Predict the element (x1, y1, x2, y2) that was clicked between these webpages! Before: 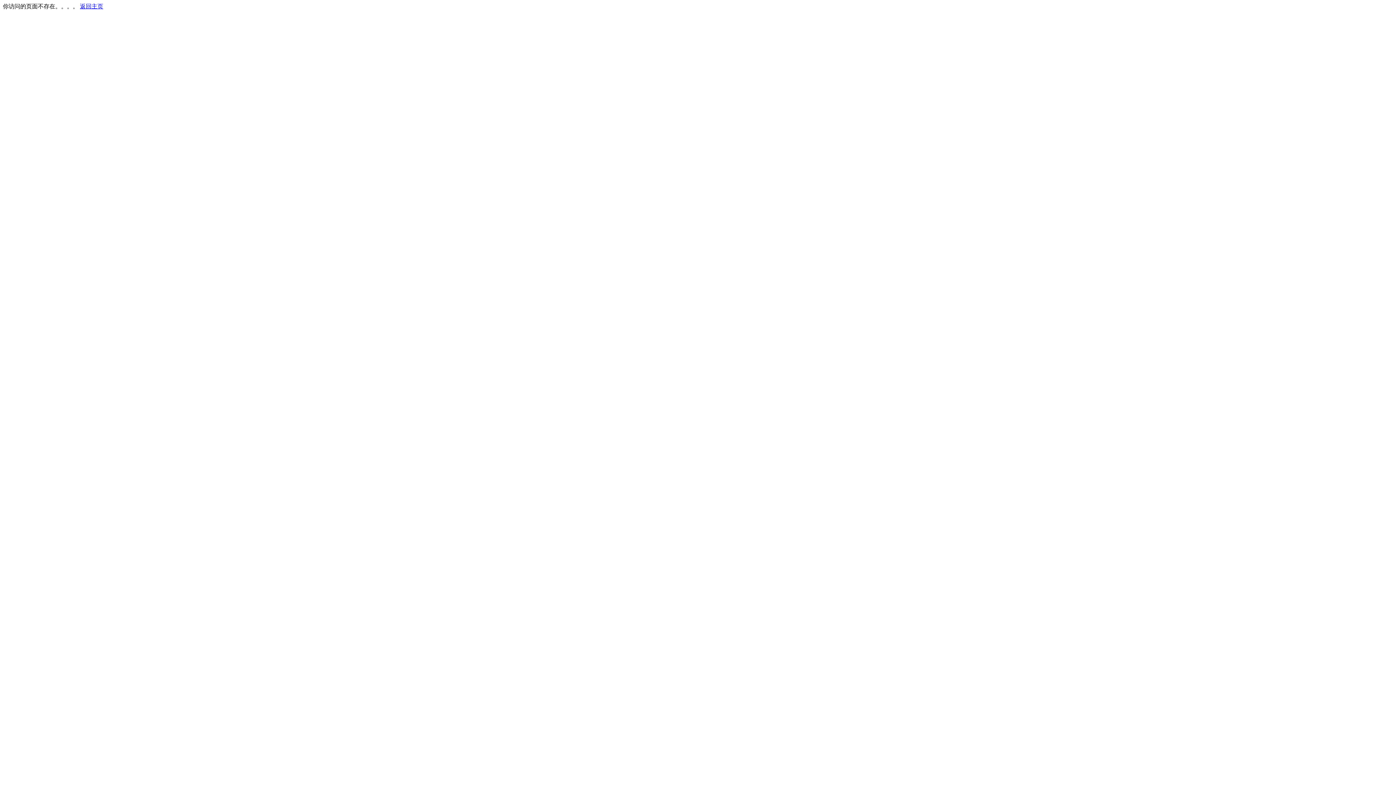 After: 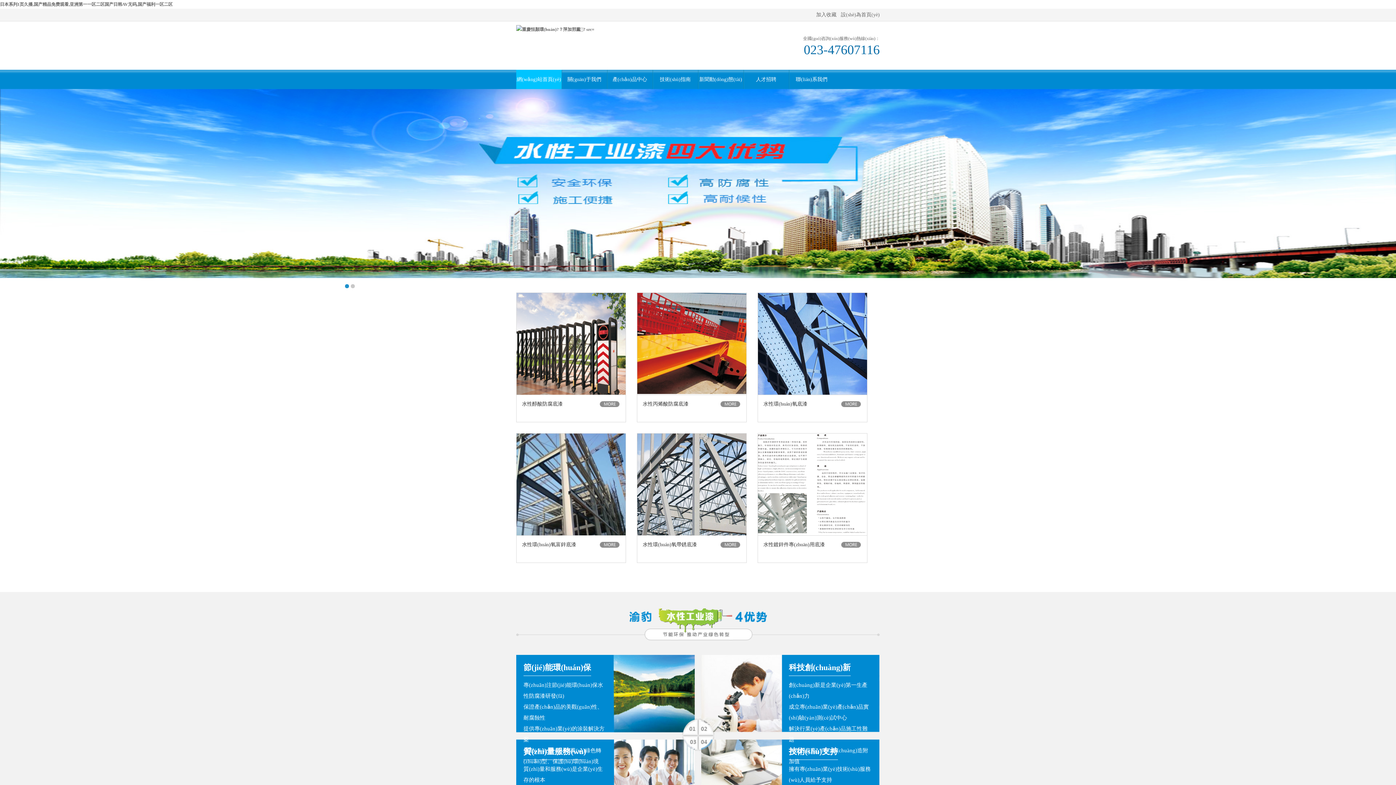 Action: label: 返回主页 bbox: (80, 3, 103, 9)